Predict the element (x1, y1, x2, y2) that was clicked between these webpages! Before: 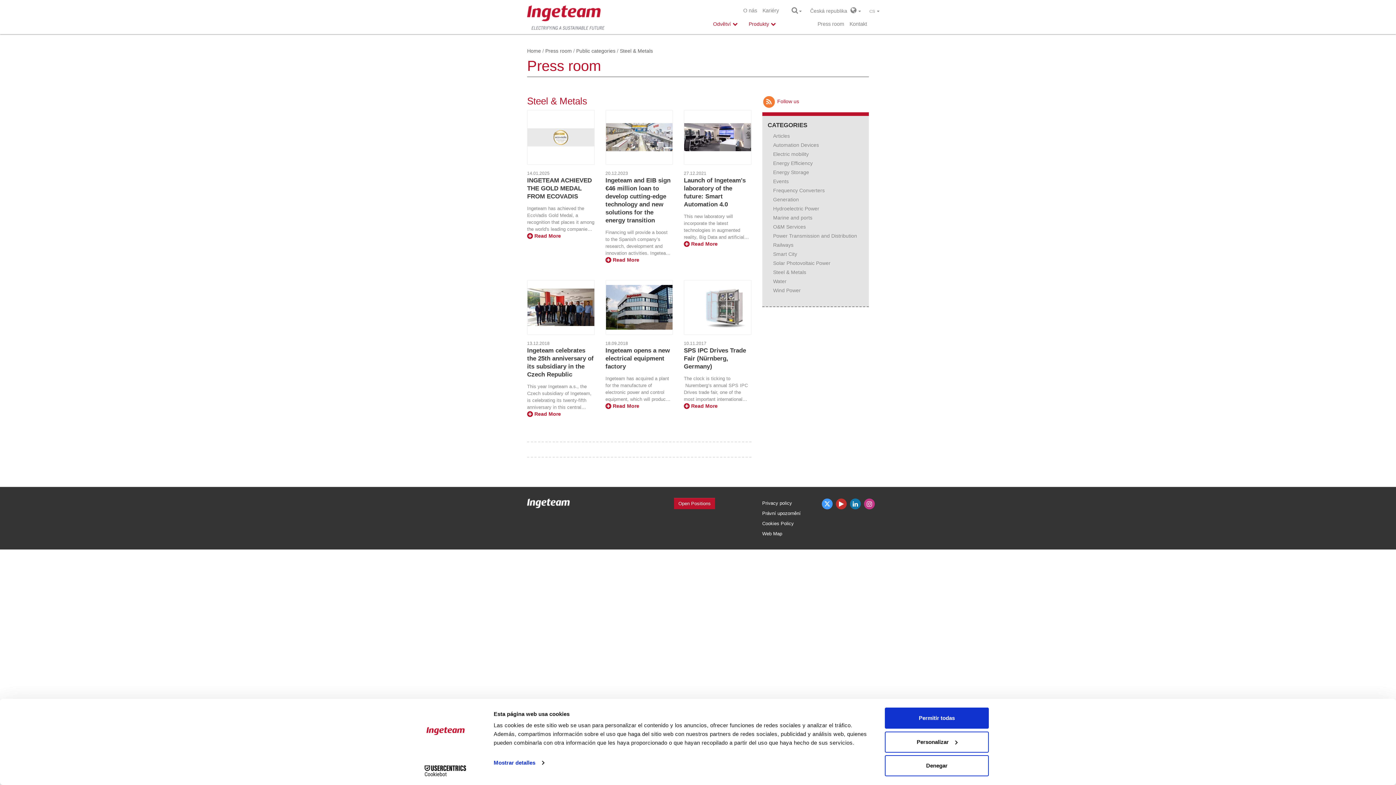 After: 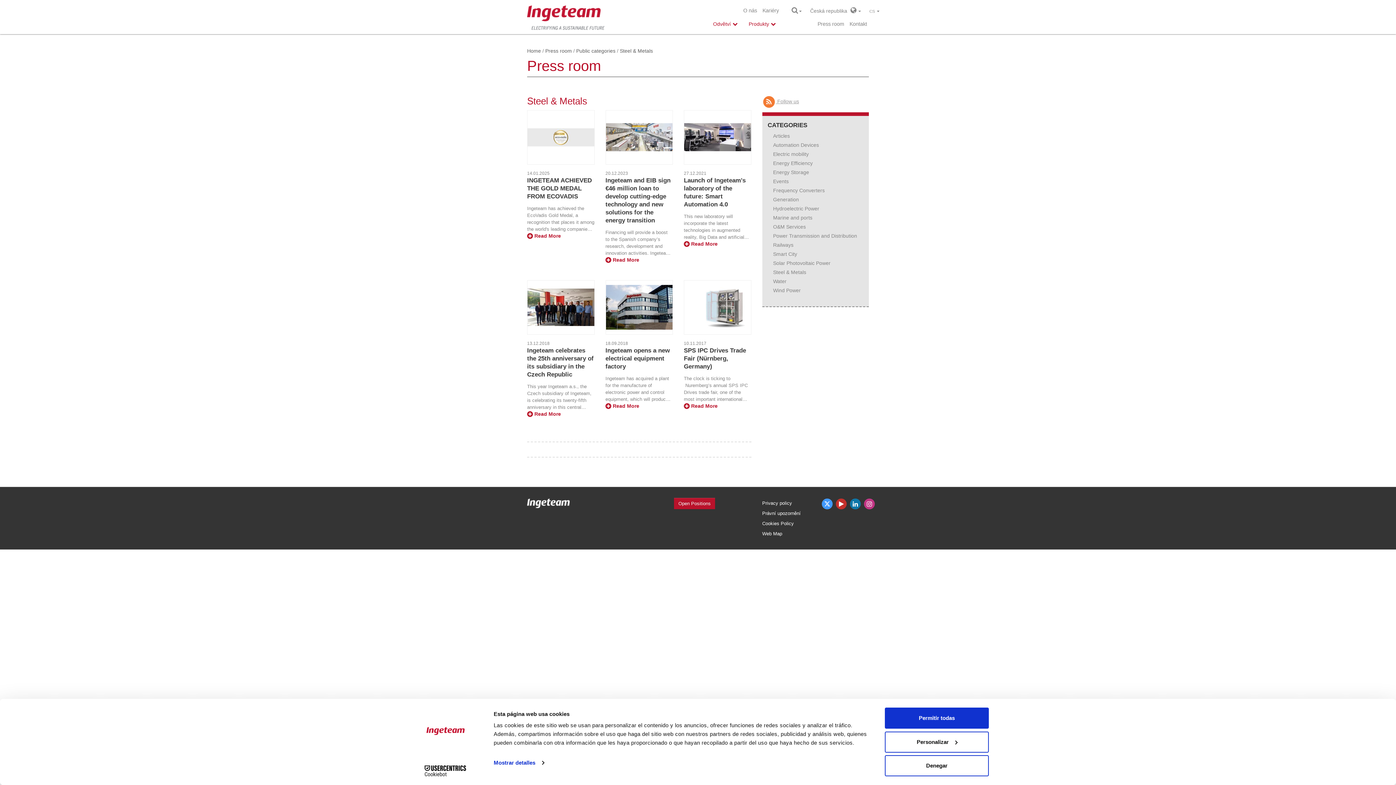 Action: bbox: (762, 98, 799, 104) label:  Follow us